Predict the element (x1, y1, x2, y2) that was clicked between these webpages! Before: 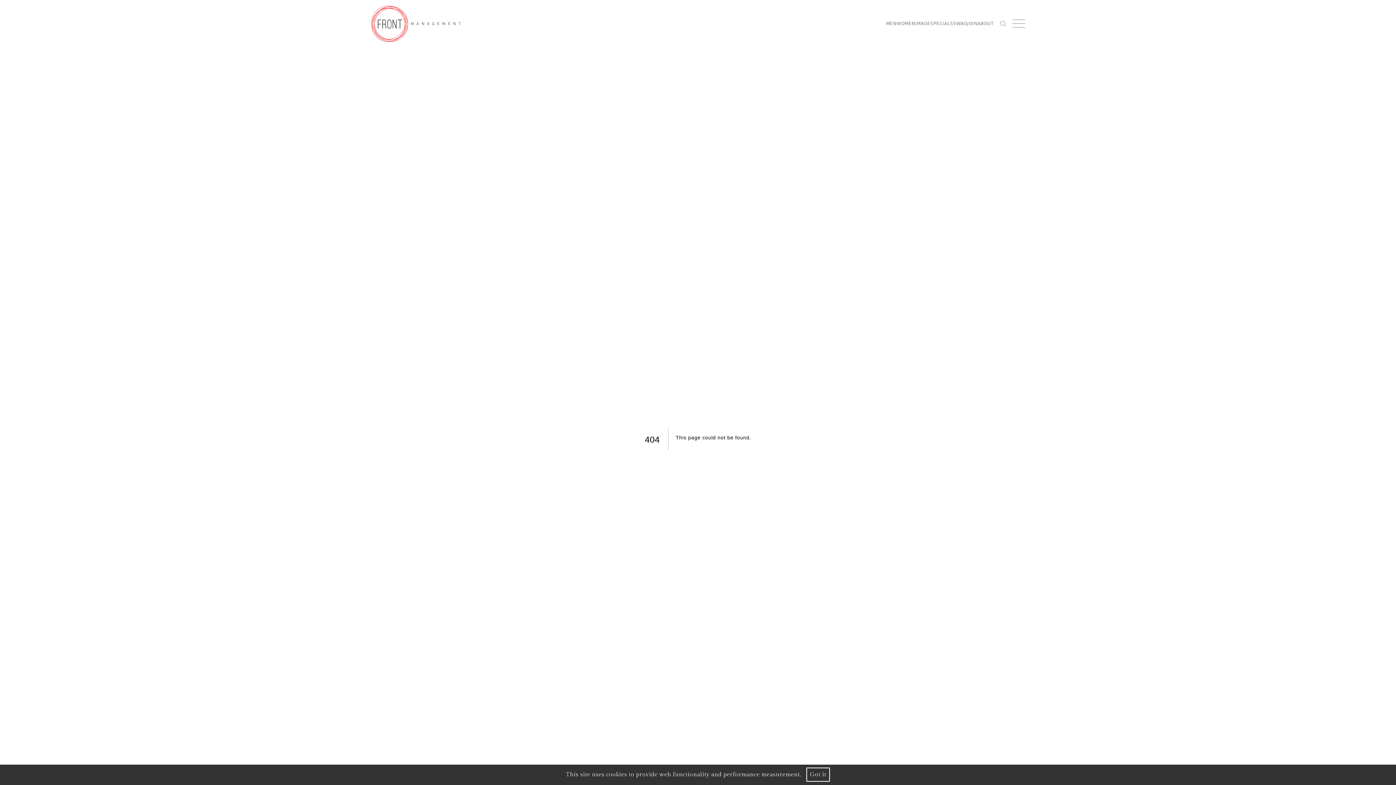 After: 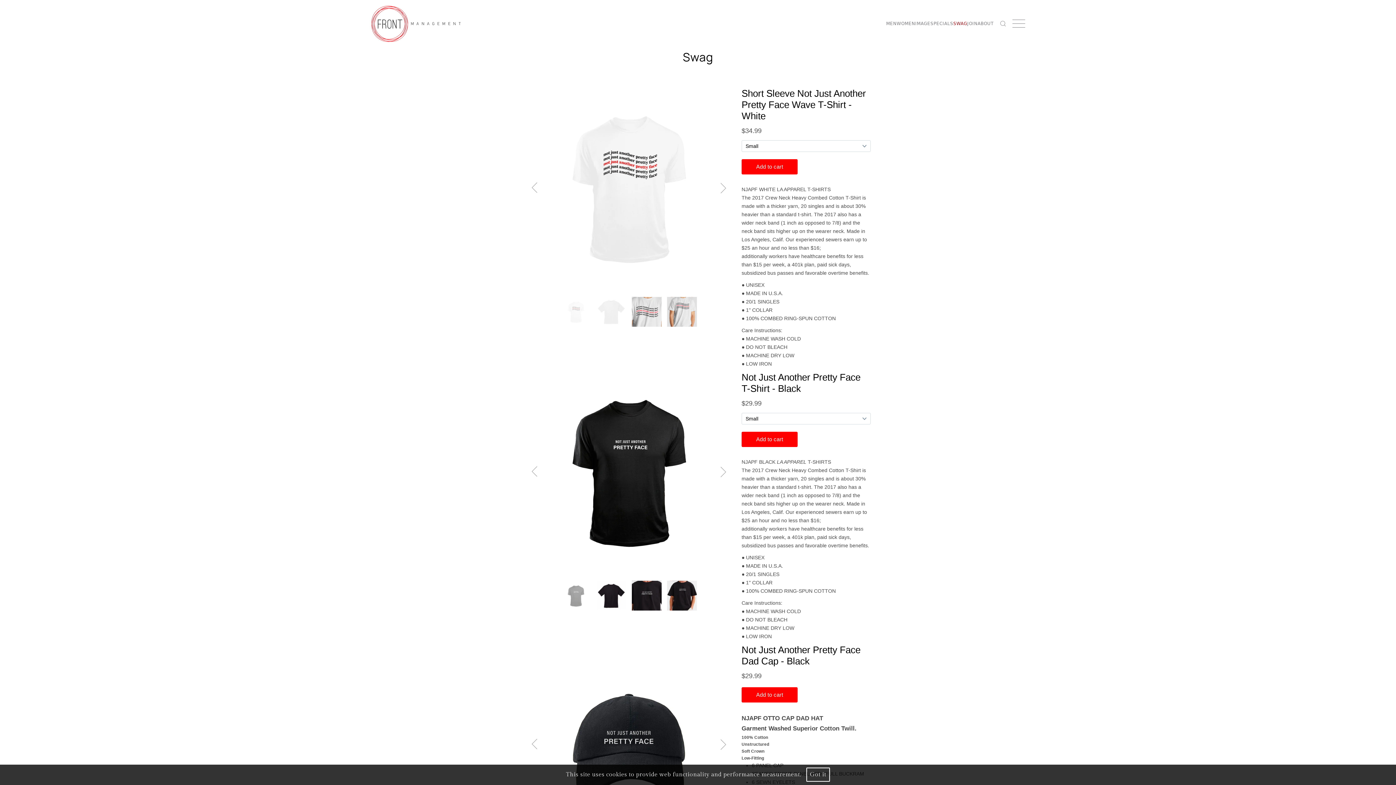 Action: label: SWAG bbox: (953, 20, 967, 27)